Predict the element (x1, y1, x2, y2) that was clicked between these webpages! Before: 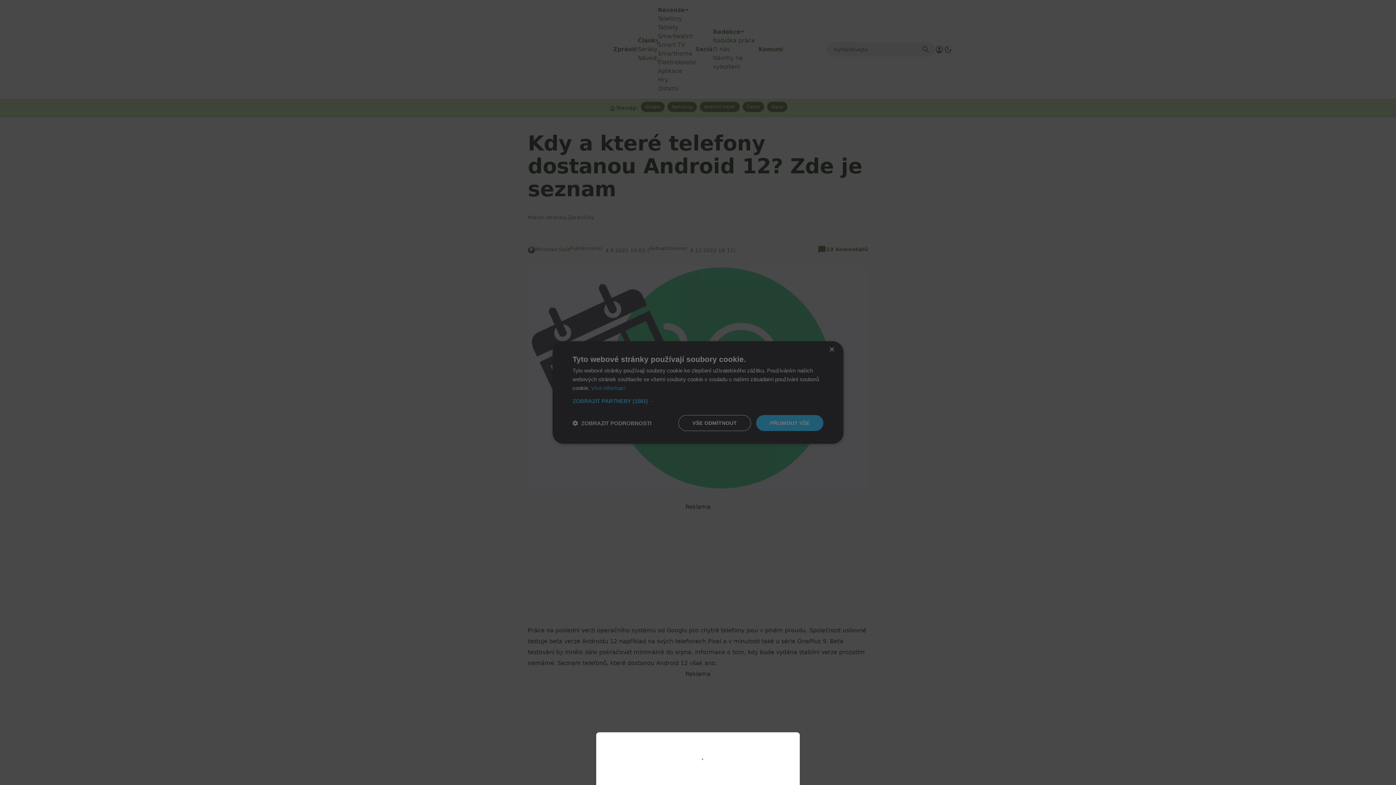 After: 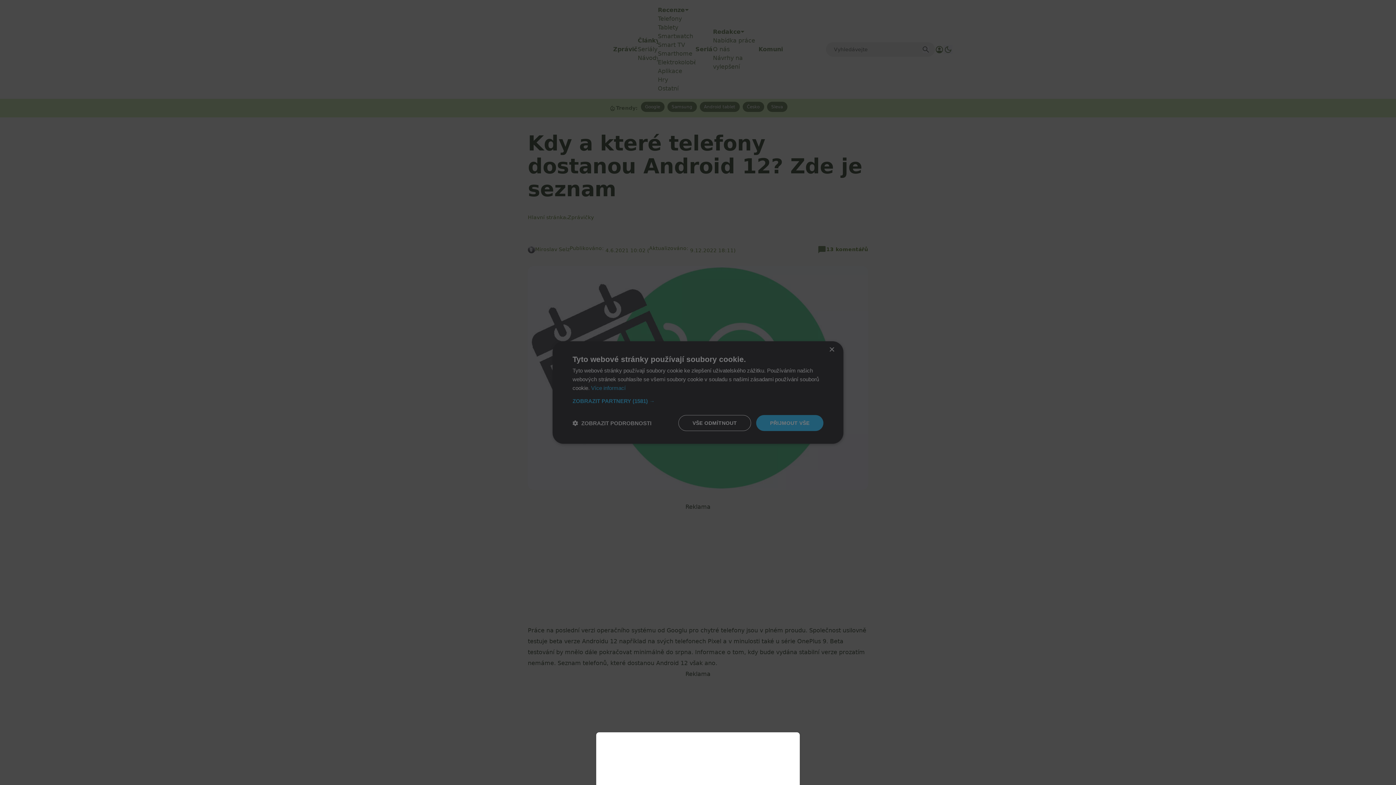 Action: bbox: (0, 0, 1396, 785)